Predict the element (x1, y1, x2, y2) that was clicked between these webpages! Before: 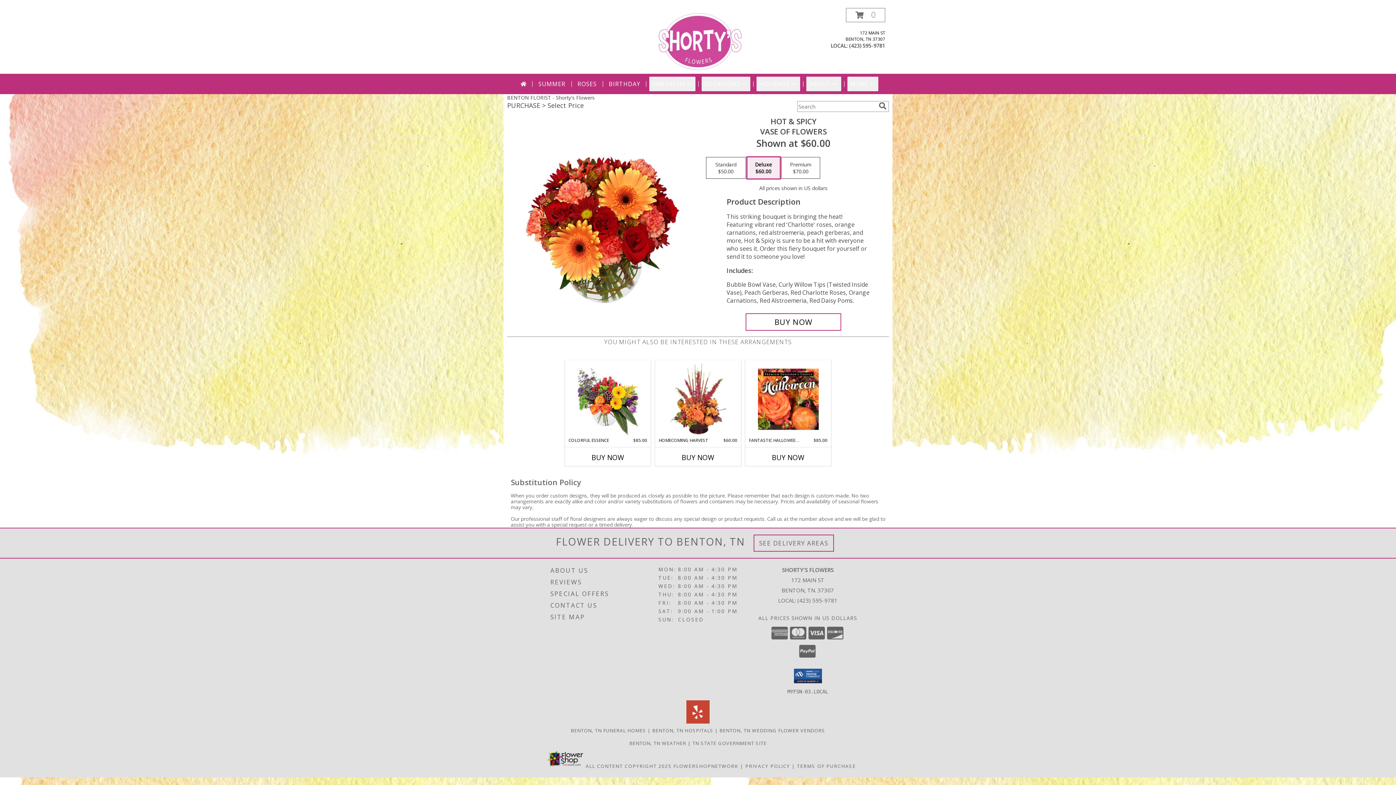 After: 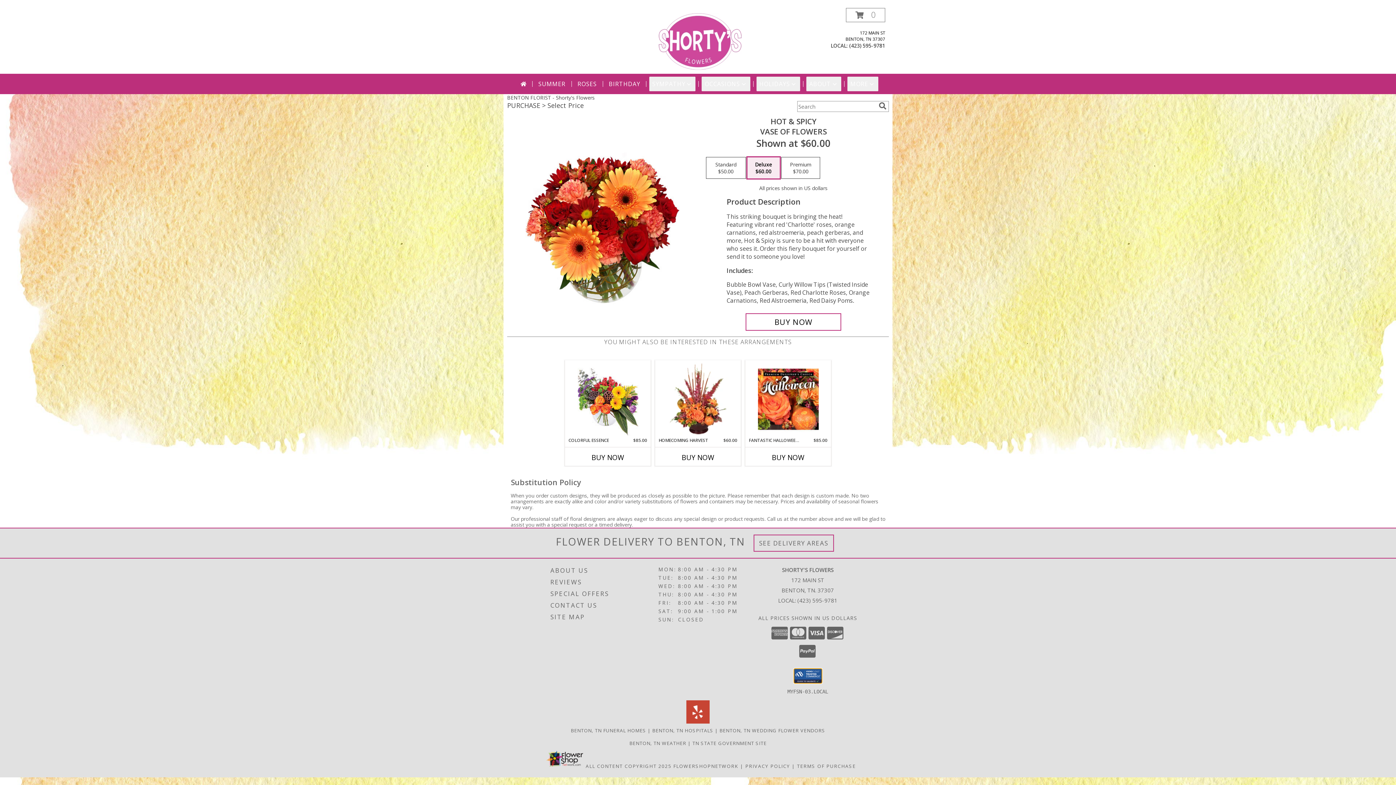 Action: bbox: (794, 669, 822, 683)